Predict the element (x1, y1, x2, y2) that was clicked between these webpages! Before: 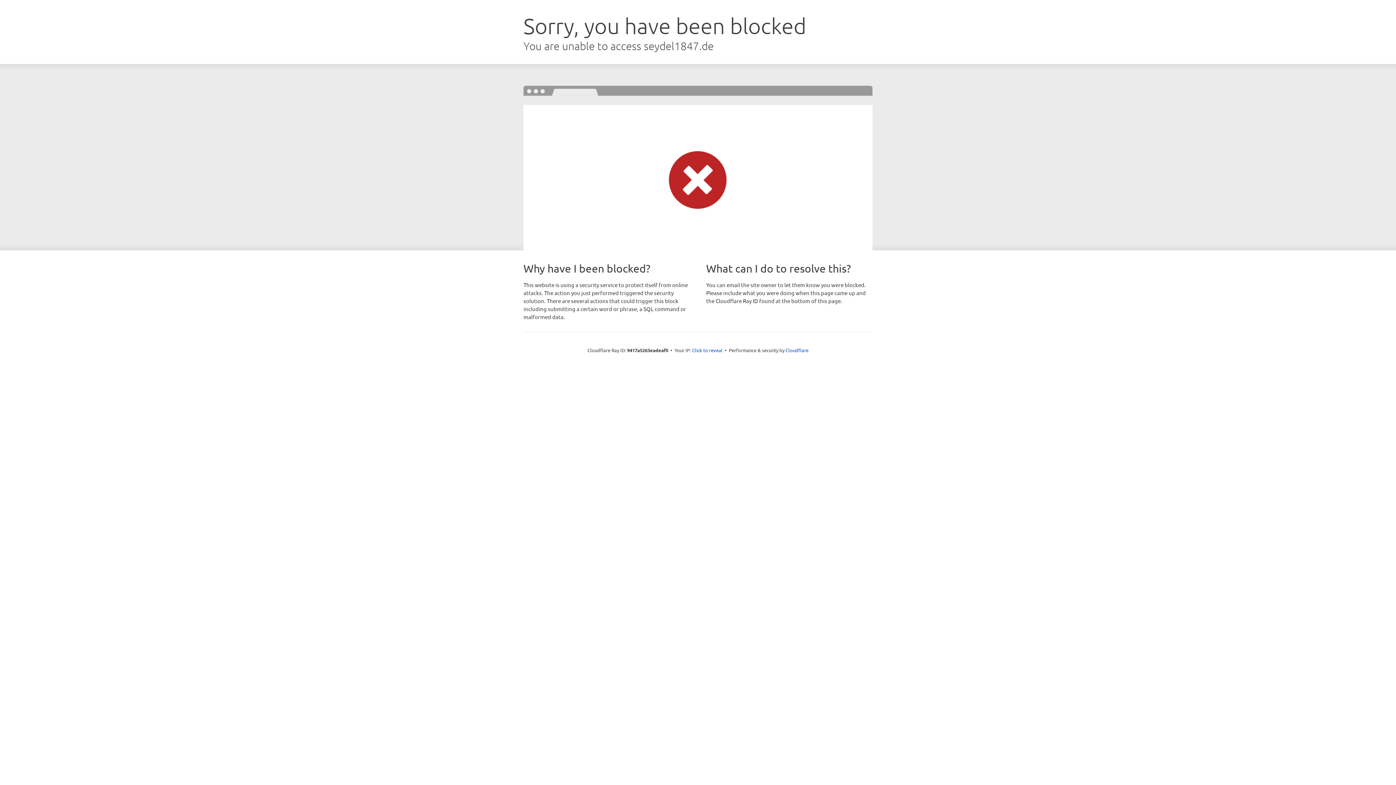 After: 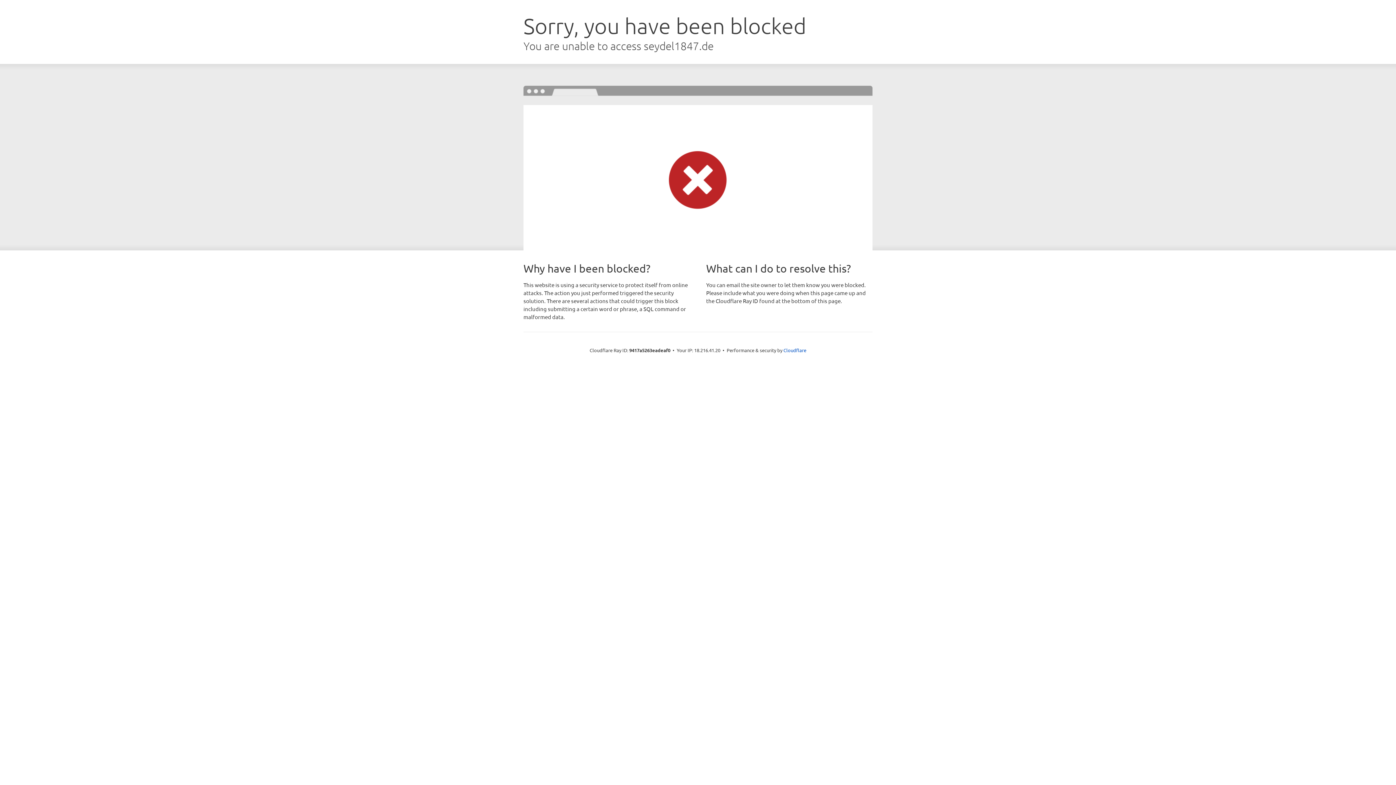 Action: bbox: (692, 346, 722, 353) label: Click to reveal